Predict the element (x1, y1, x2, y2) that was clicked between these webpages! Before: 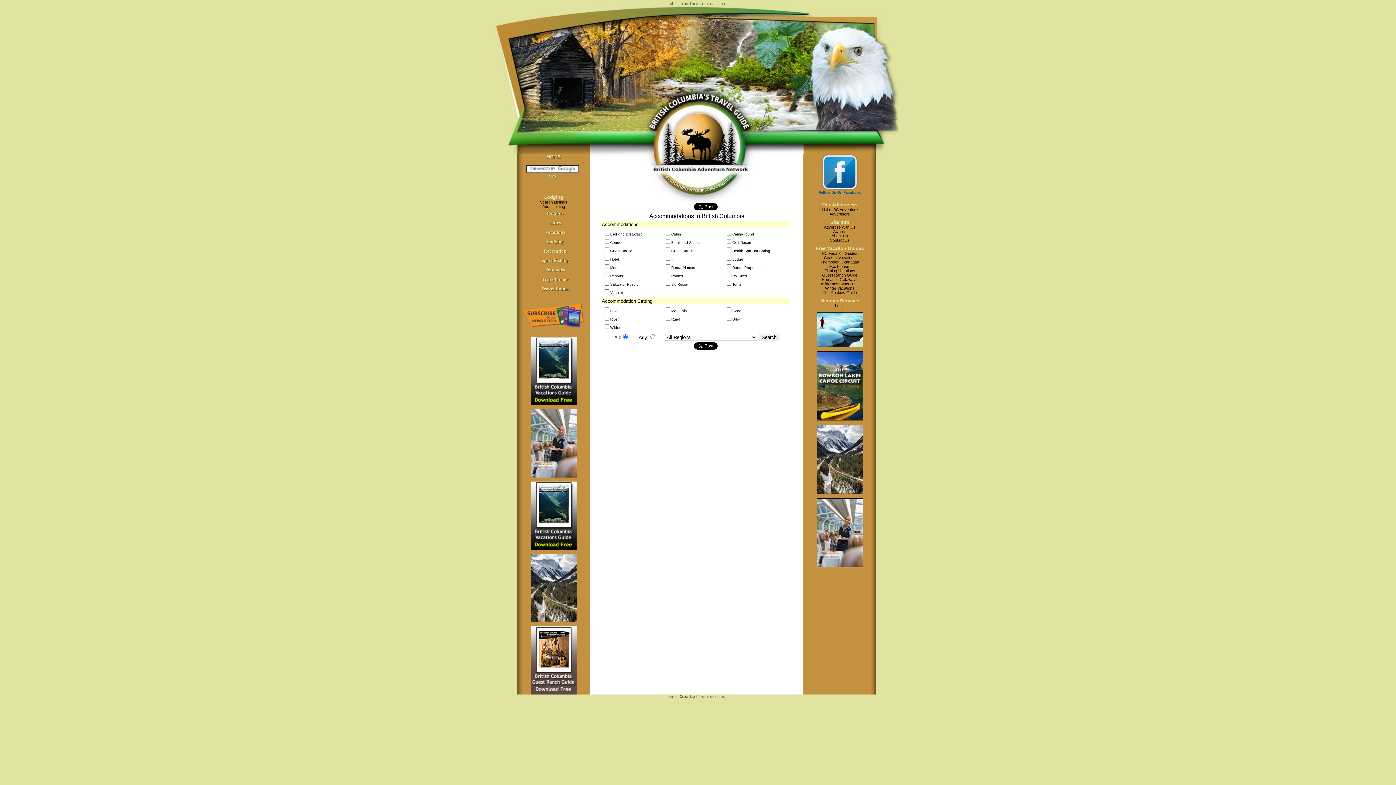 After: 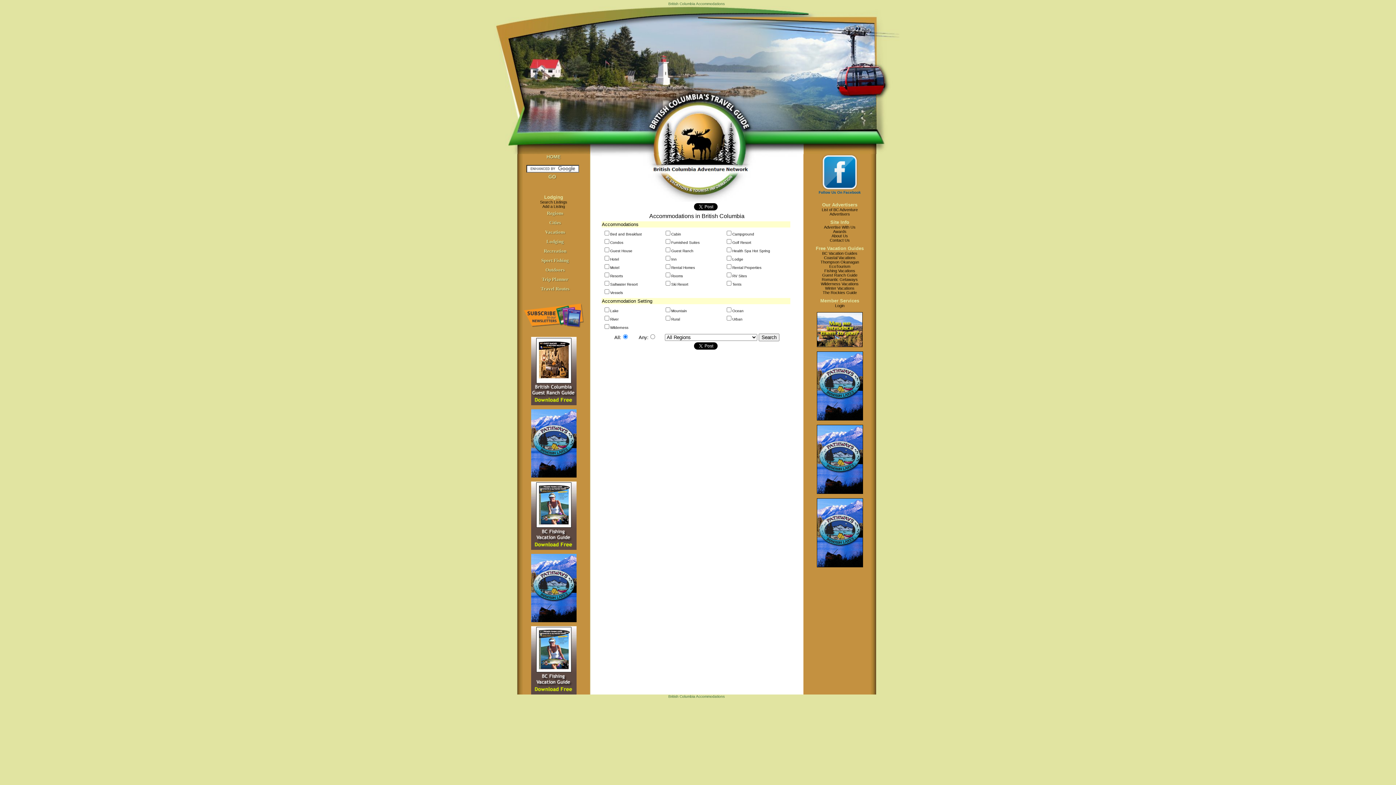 Action: label: Lodging bbox: (544, 194, 563, 200)